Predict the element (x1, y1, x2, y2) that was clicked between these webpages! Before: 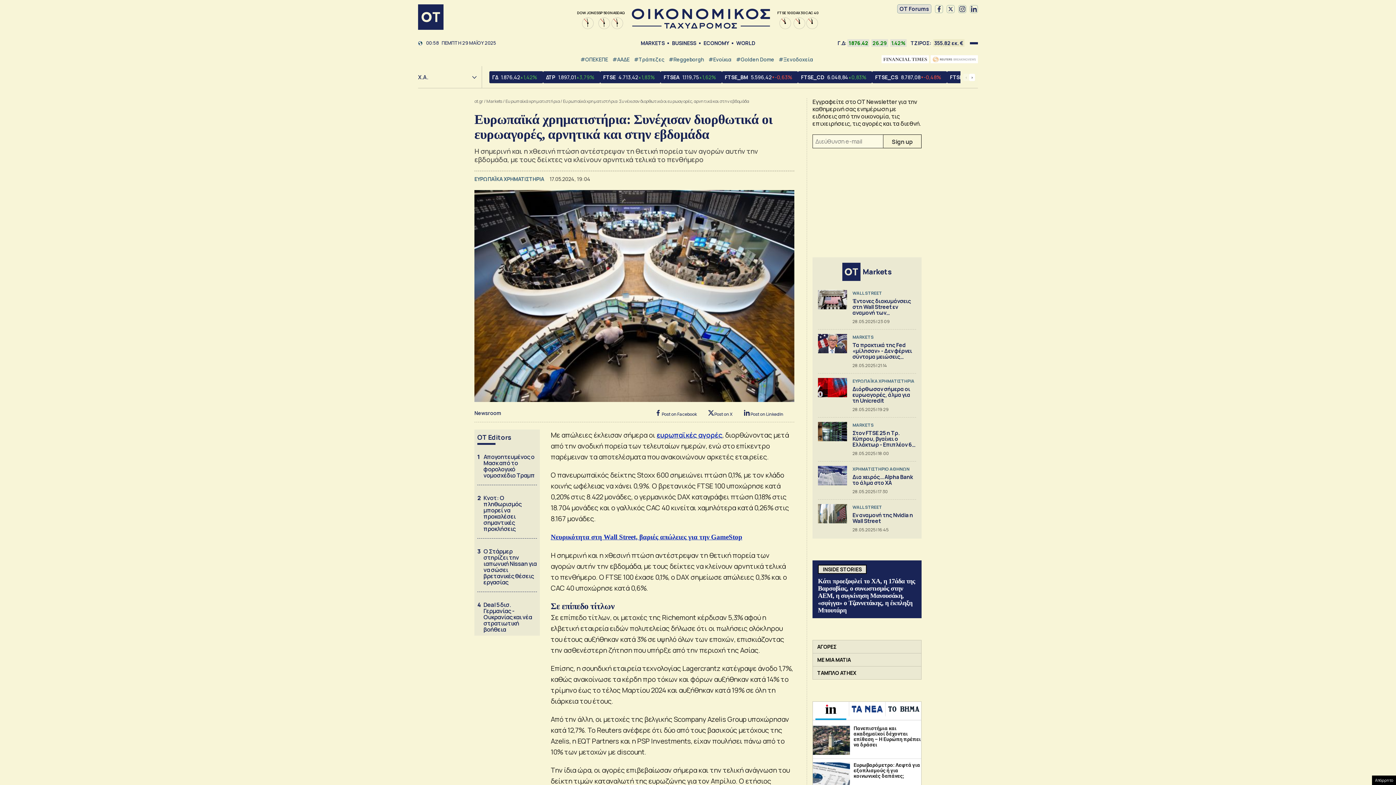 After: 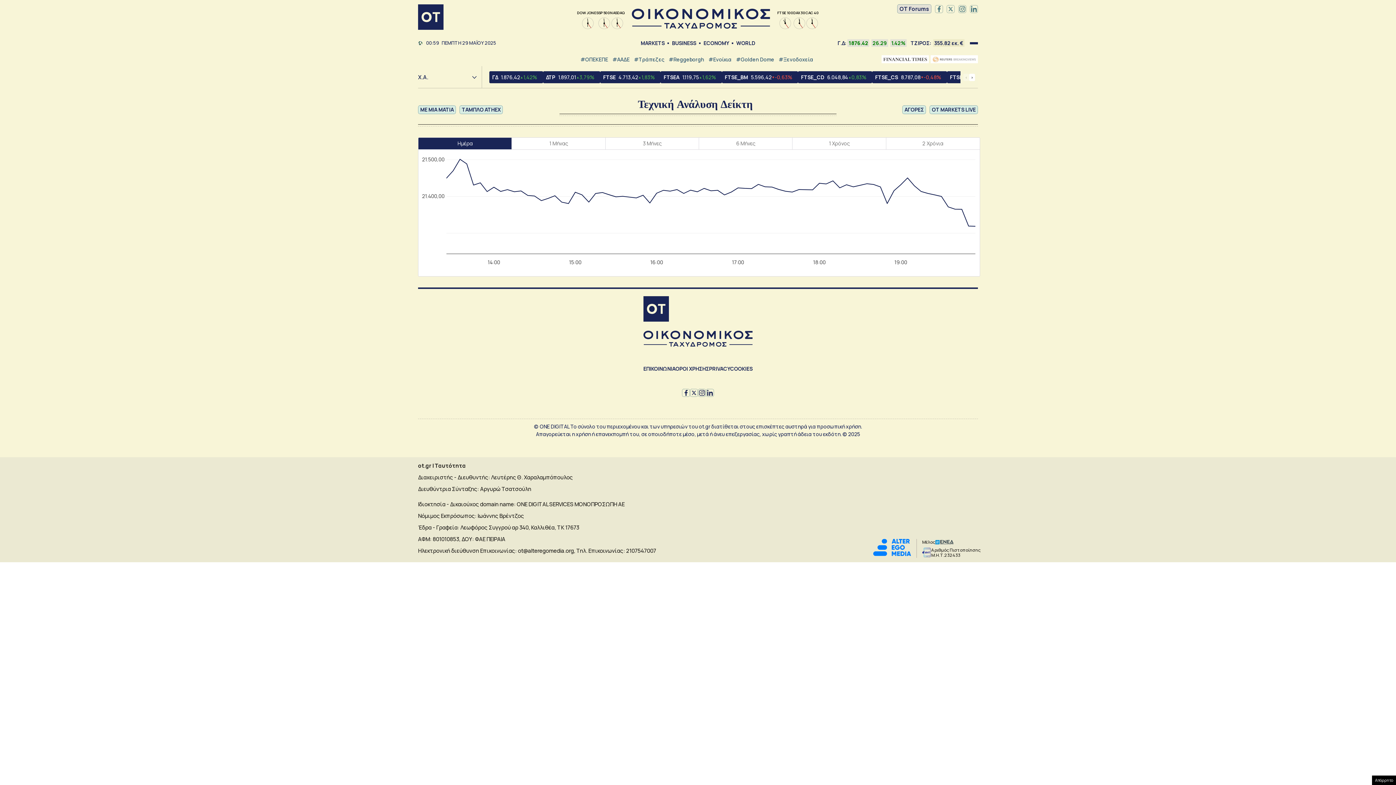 Action: label: NASDAQ bbox: (610, 10, 624, 29)